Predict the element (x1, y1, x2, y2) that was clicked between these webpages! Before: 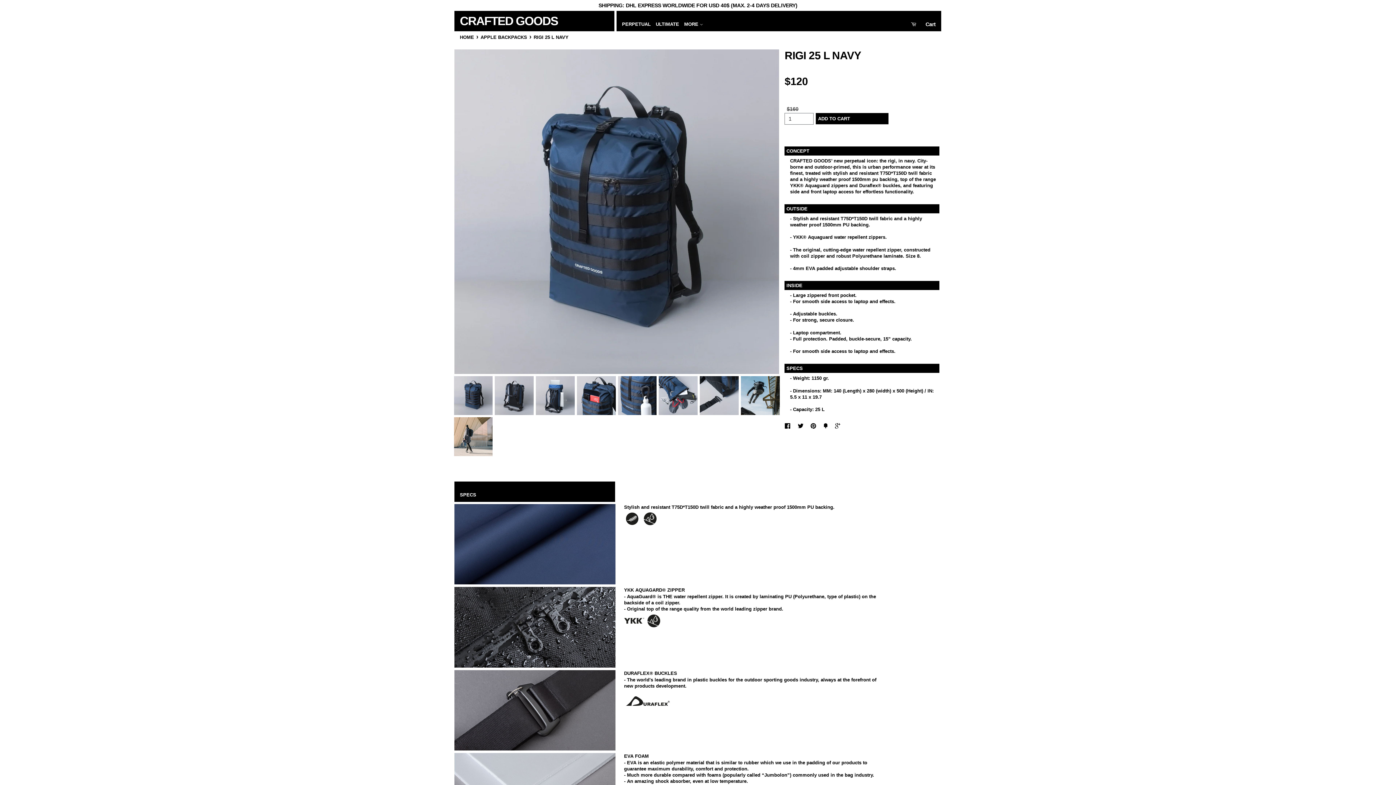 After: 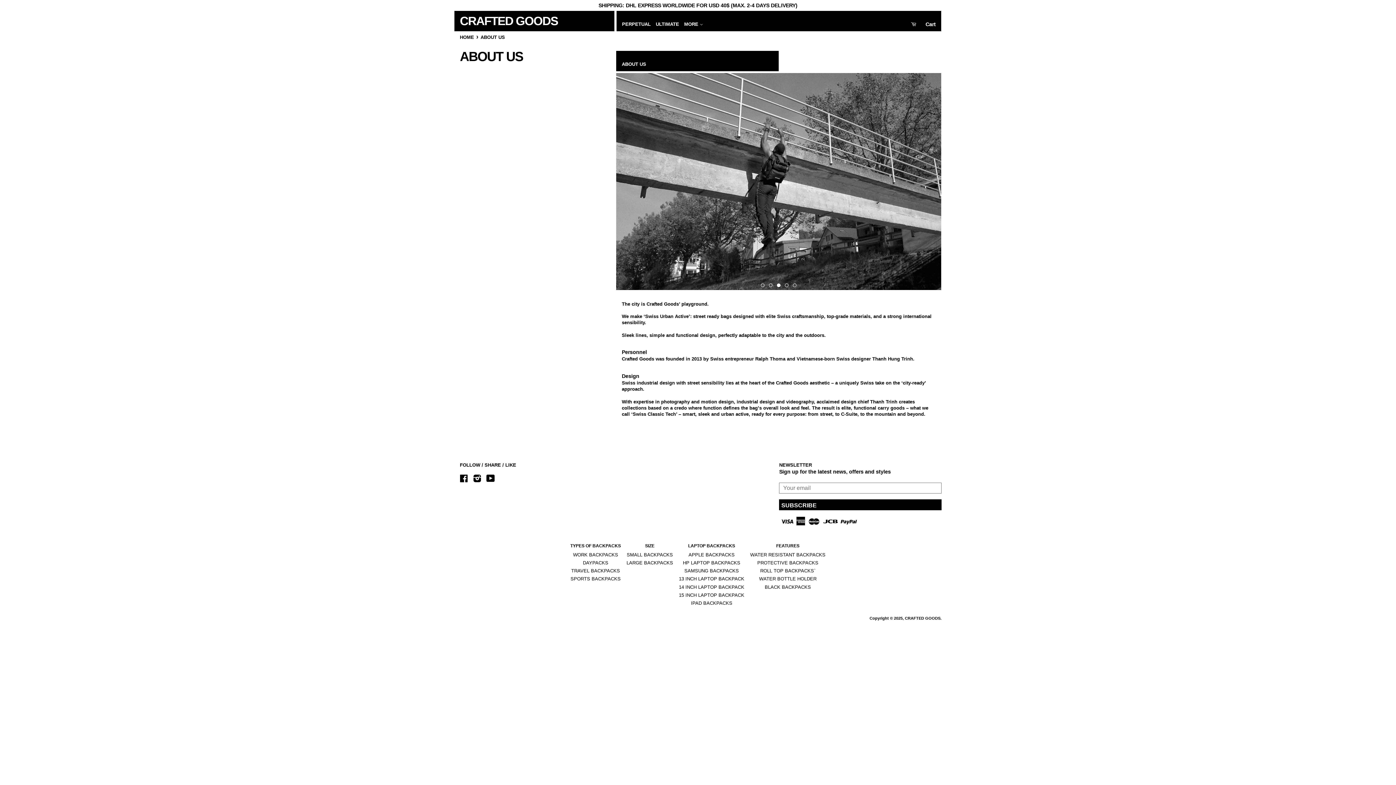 Action: label: MORE  bbox: (682, 17, 705, 31)